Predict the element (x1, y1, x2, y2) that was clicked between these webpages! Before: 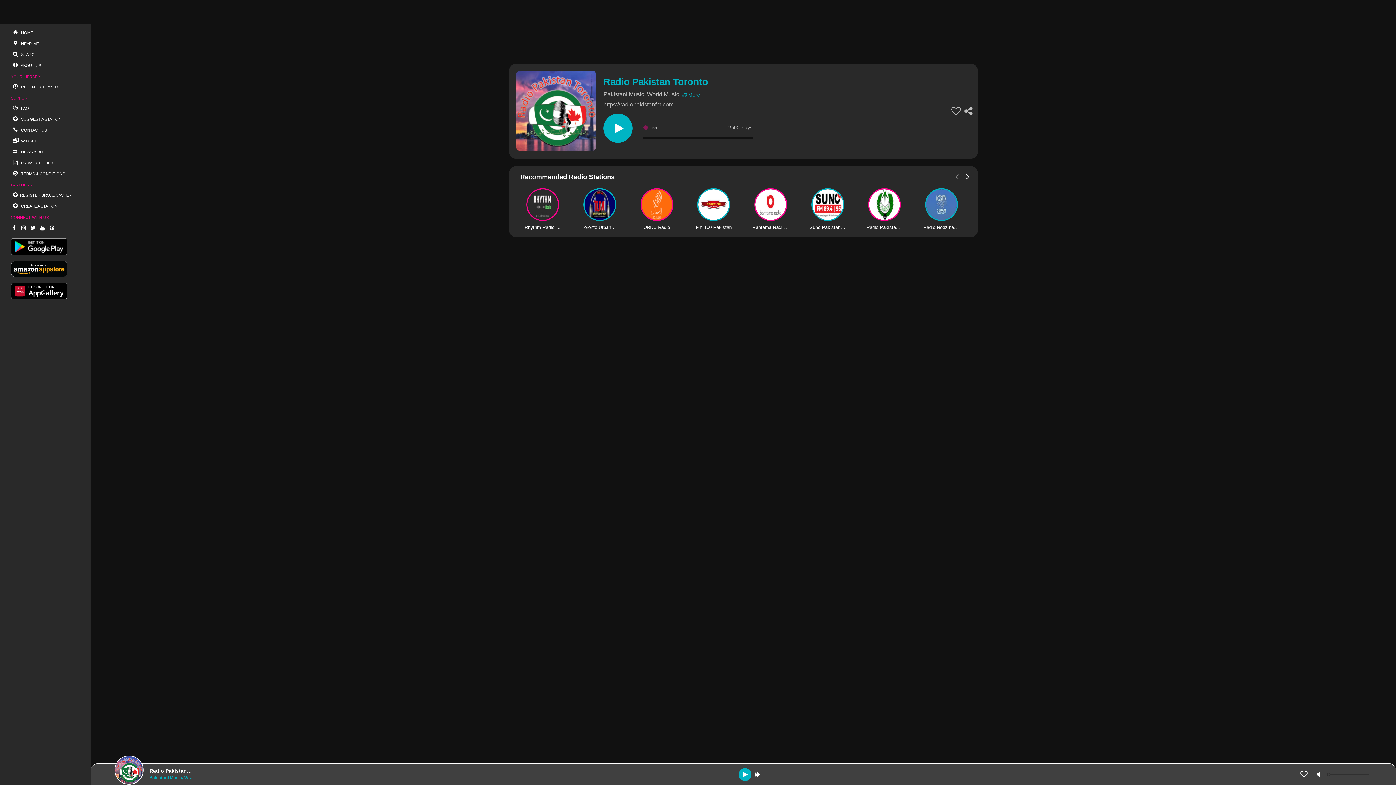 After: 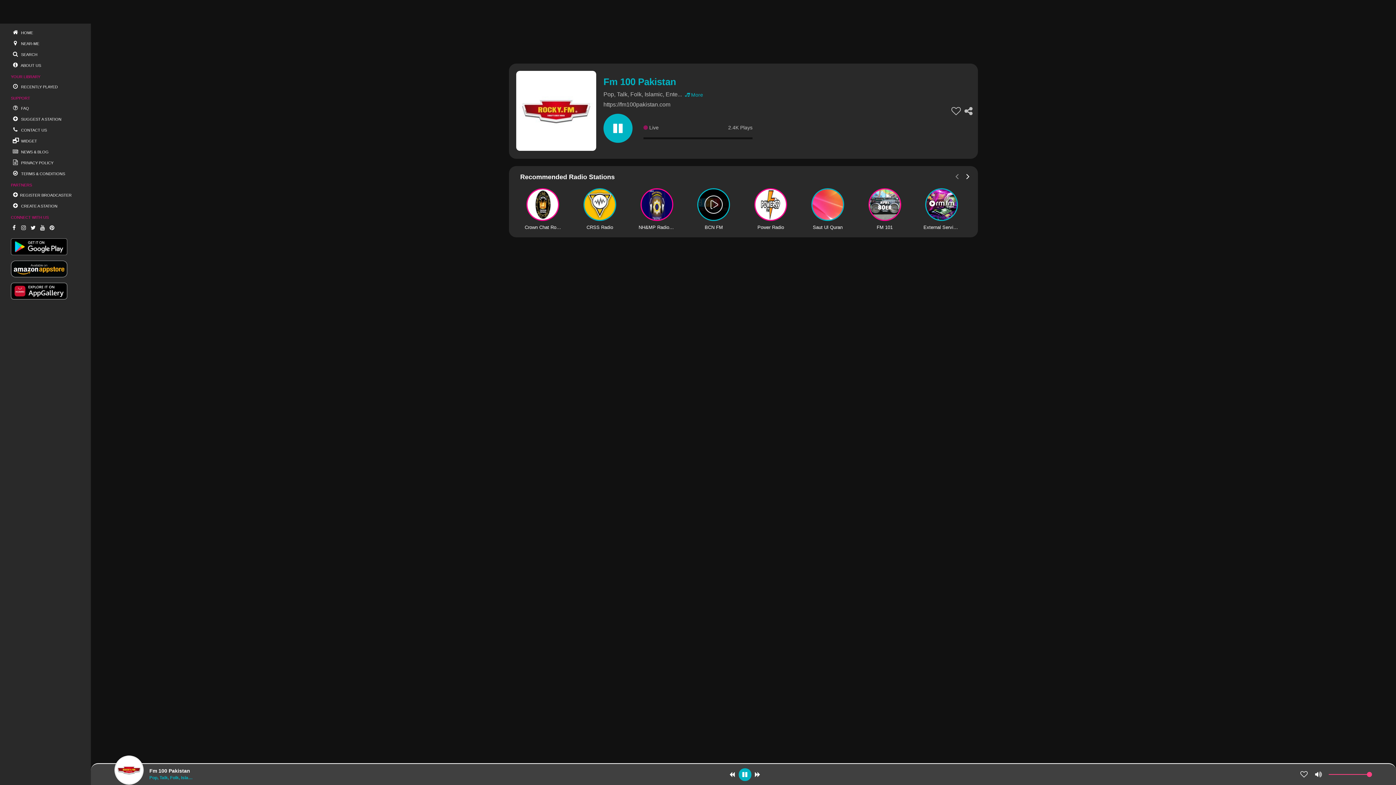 Action: bbox: (695, 188, 732, 230) label: Fm 100 Pakistan